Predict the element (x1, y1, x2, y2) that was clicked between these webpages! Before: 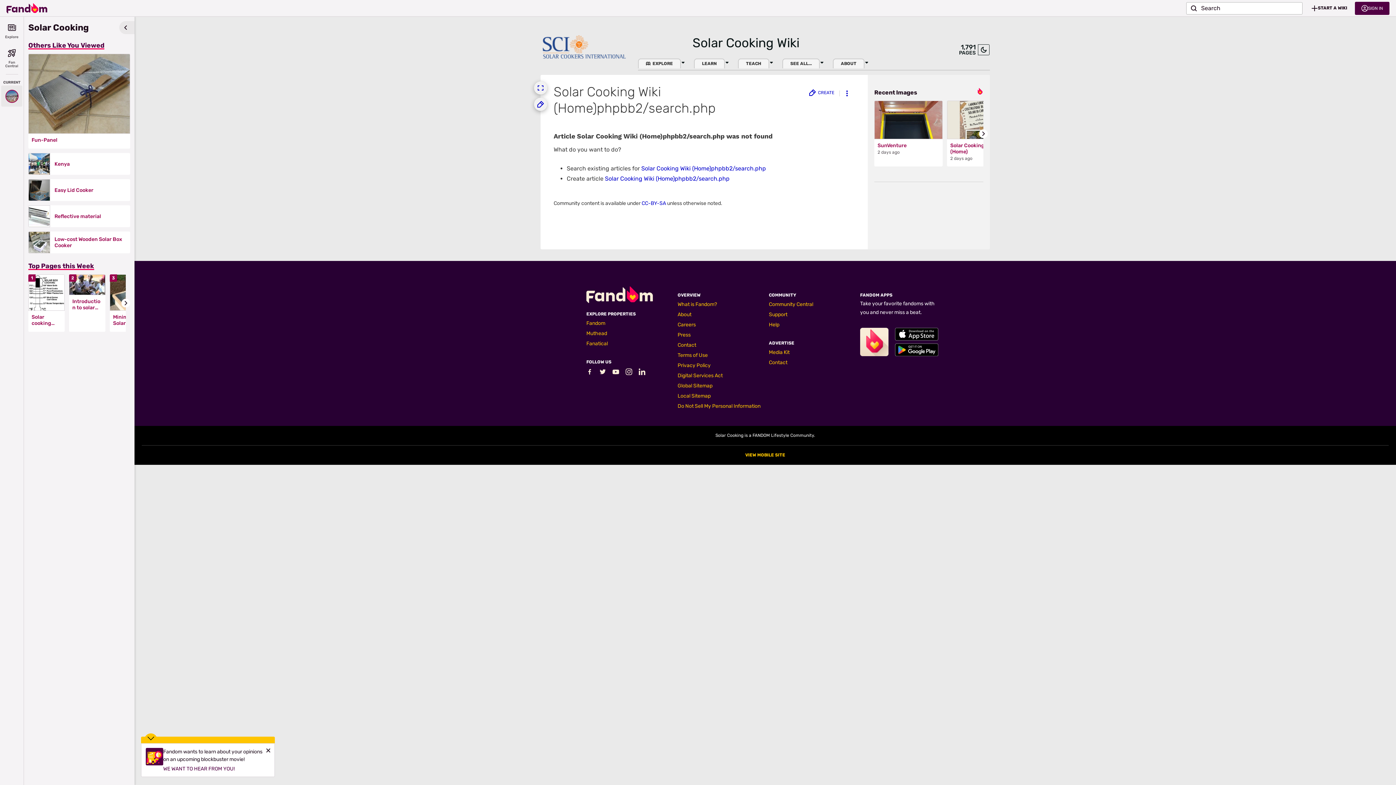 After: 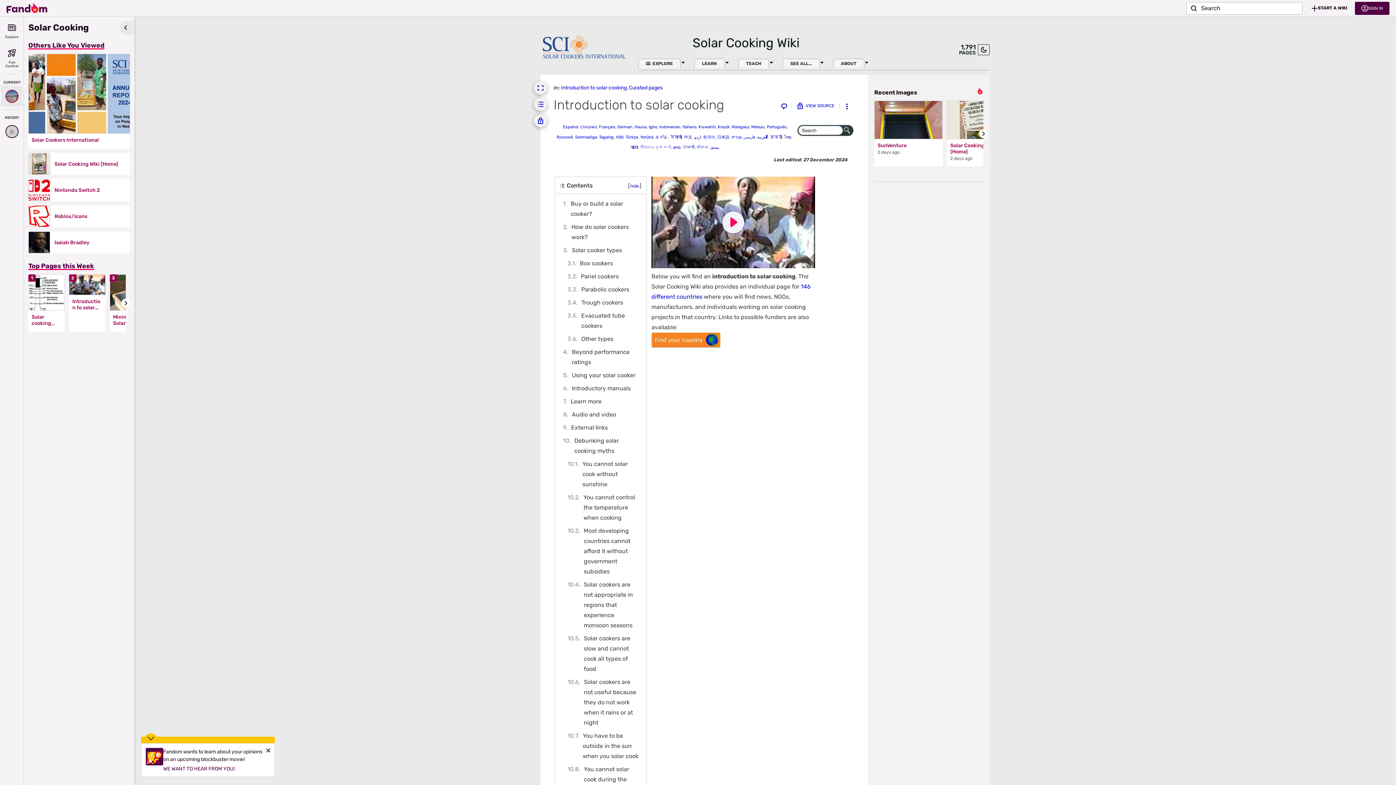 Action: bbox: (69, 274, 105, 295)